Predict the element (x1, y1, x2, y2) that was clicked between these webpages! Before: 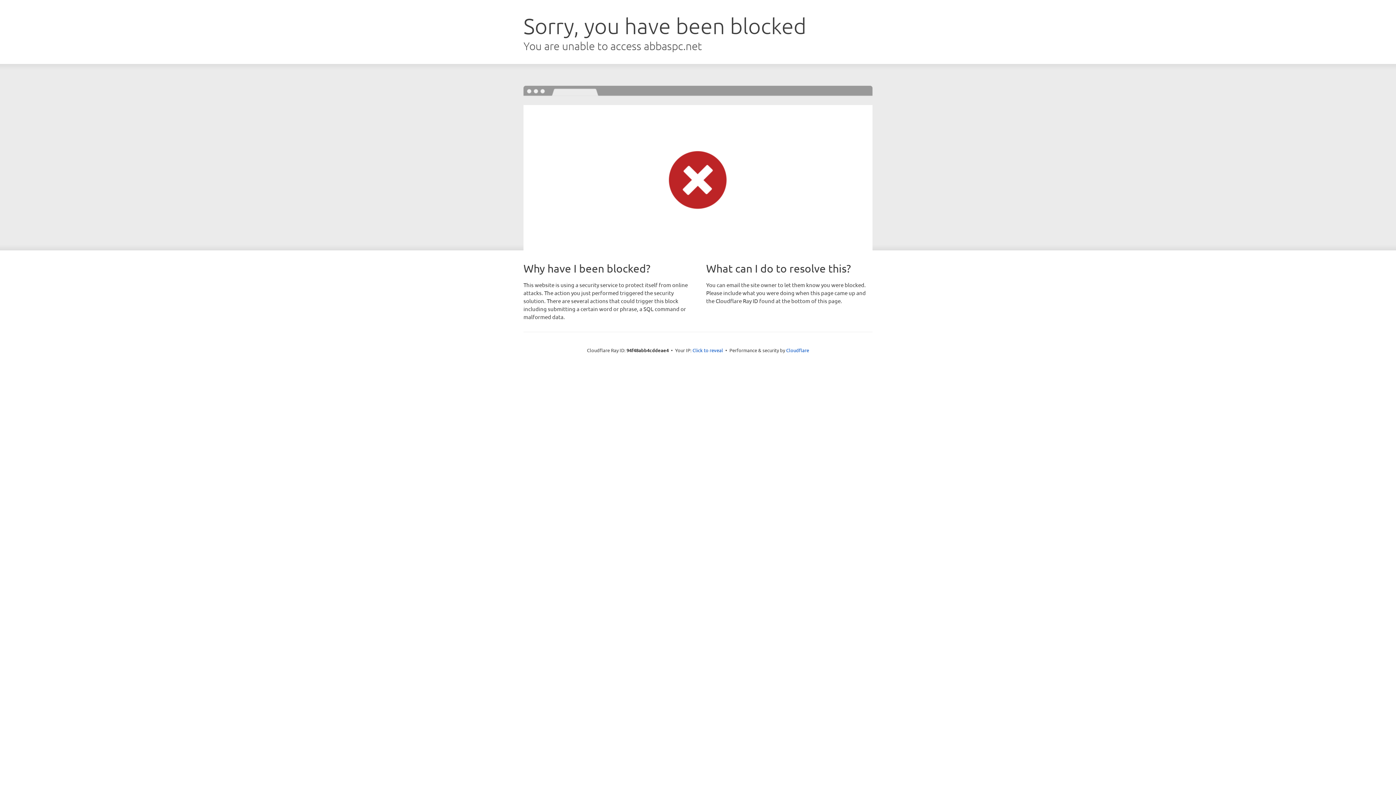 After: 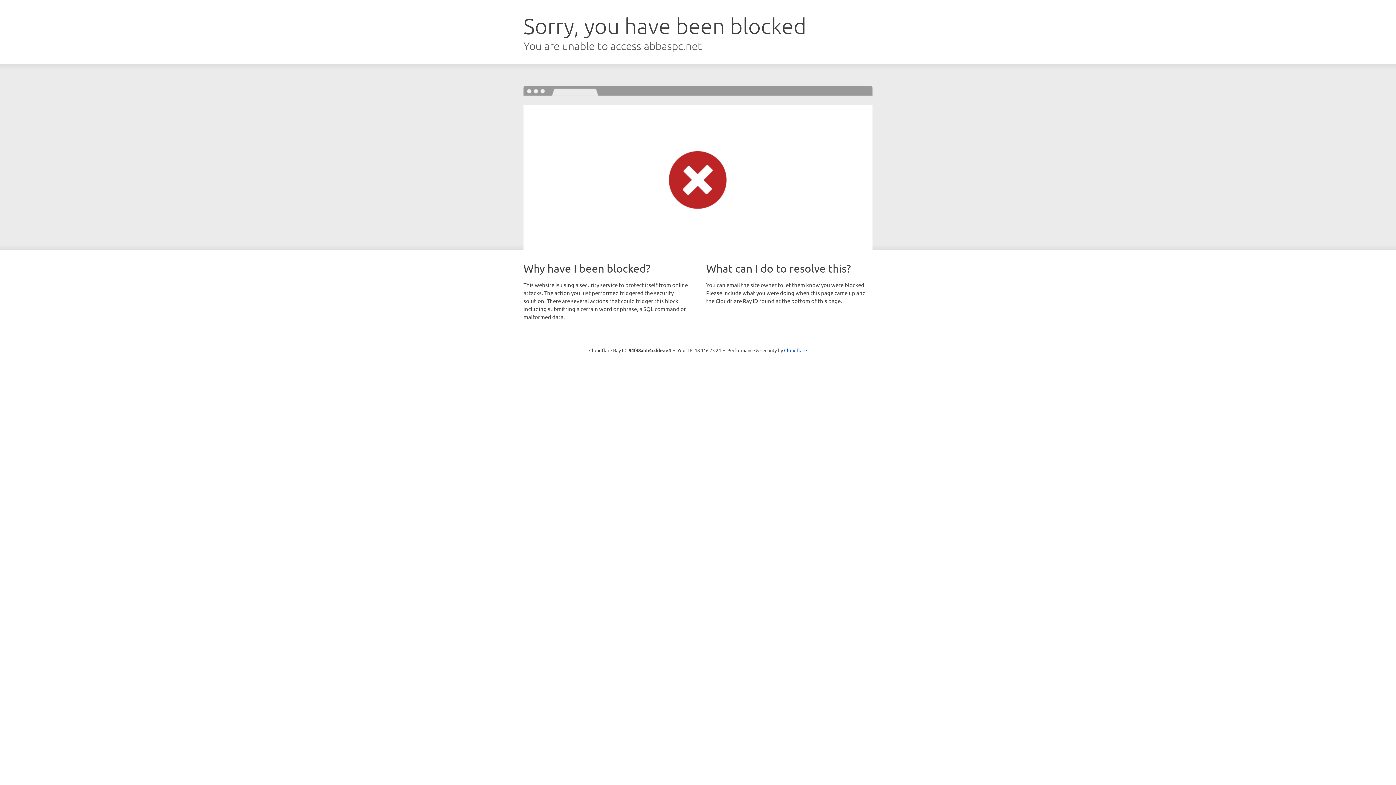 Action: bbox: (692, 346, 723, 353) label: Click to reveal